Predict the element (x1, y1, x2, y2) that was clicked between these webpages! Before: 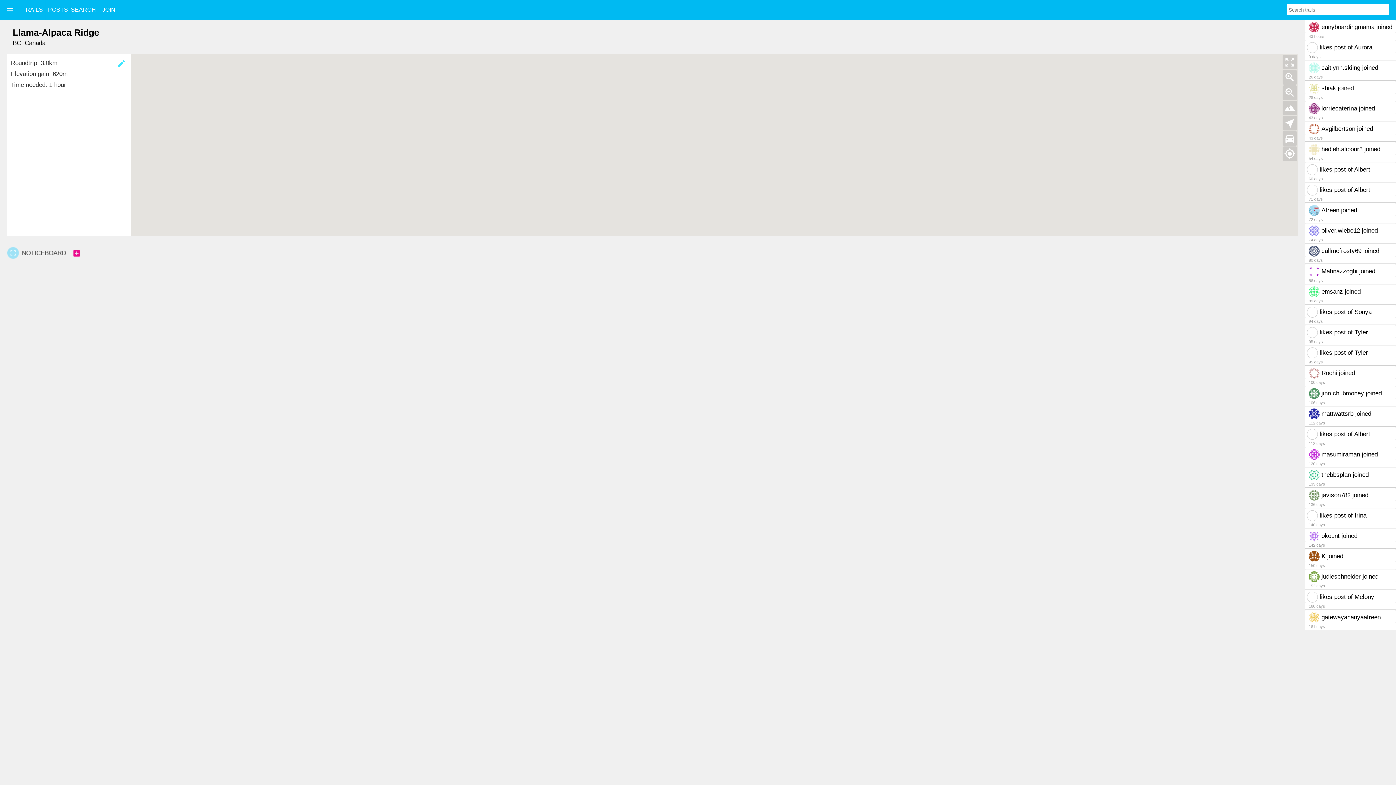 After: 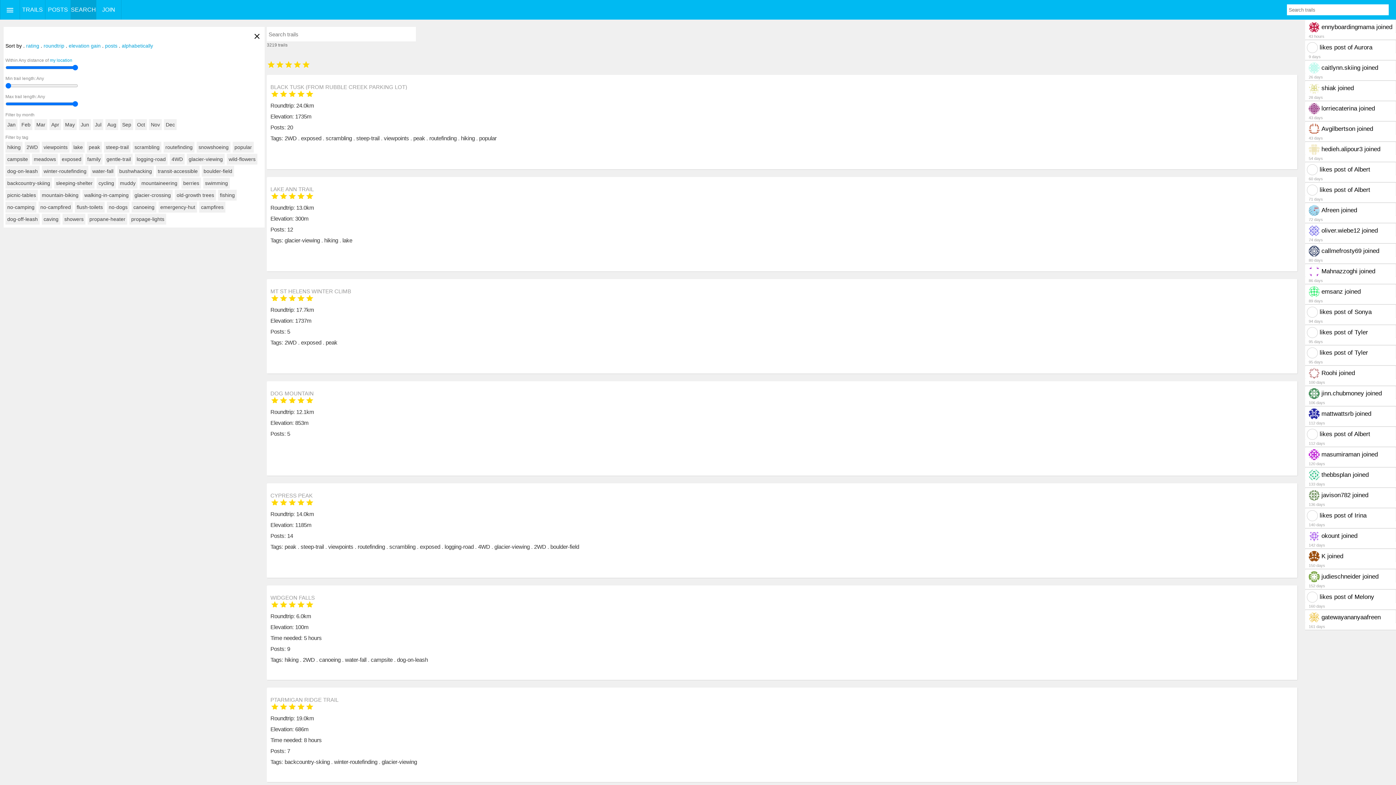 Action: bbox: (70, 0, 96, 19) label: SEARCH